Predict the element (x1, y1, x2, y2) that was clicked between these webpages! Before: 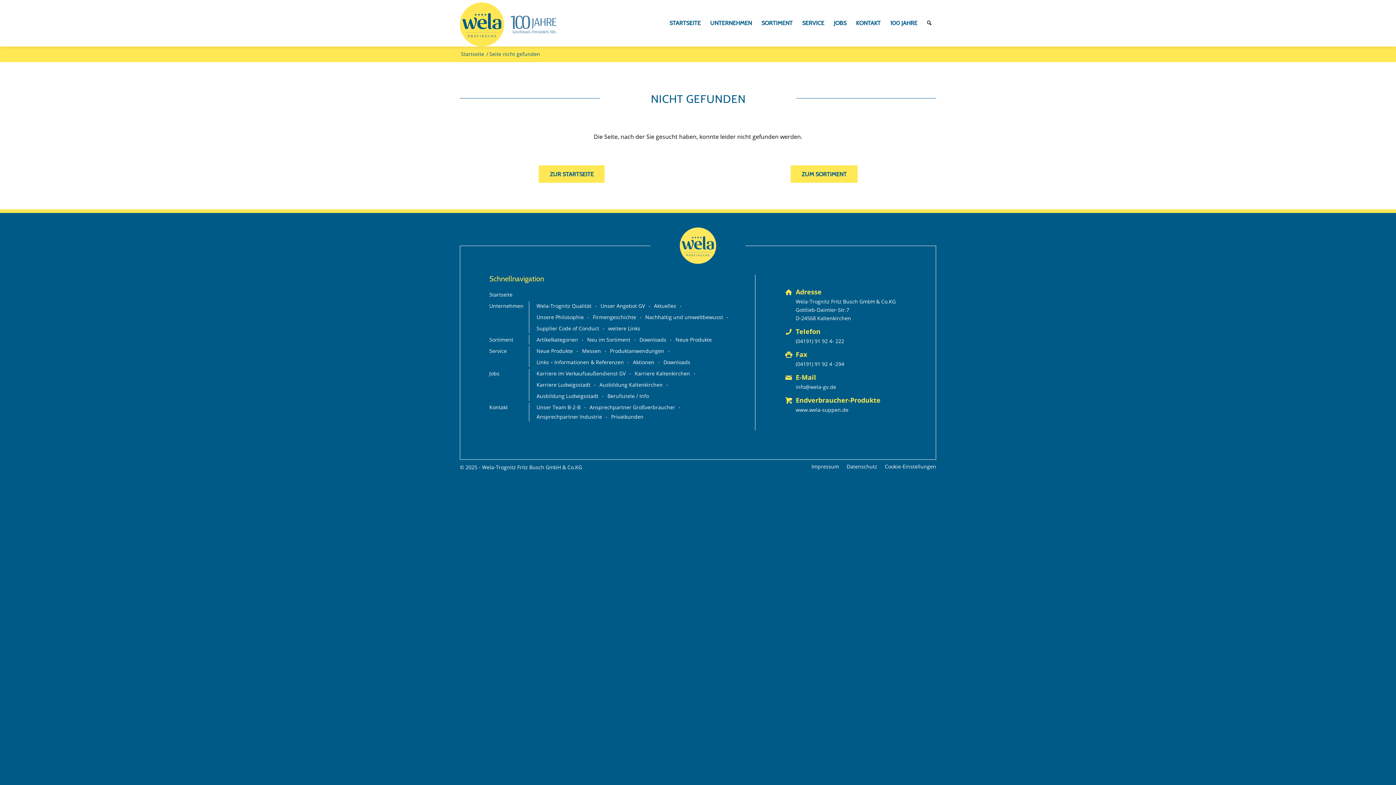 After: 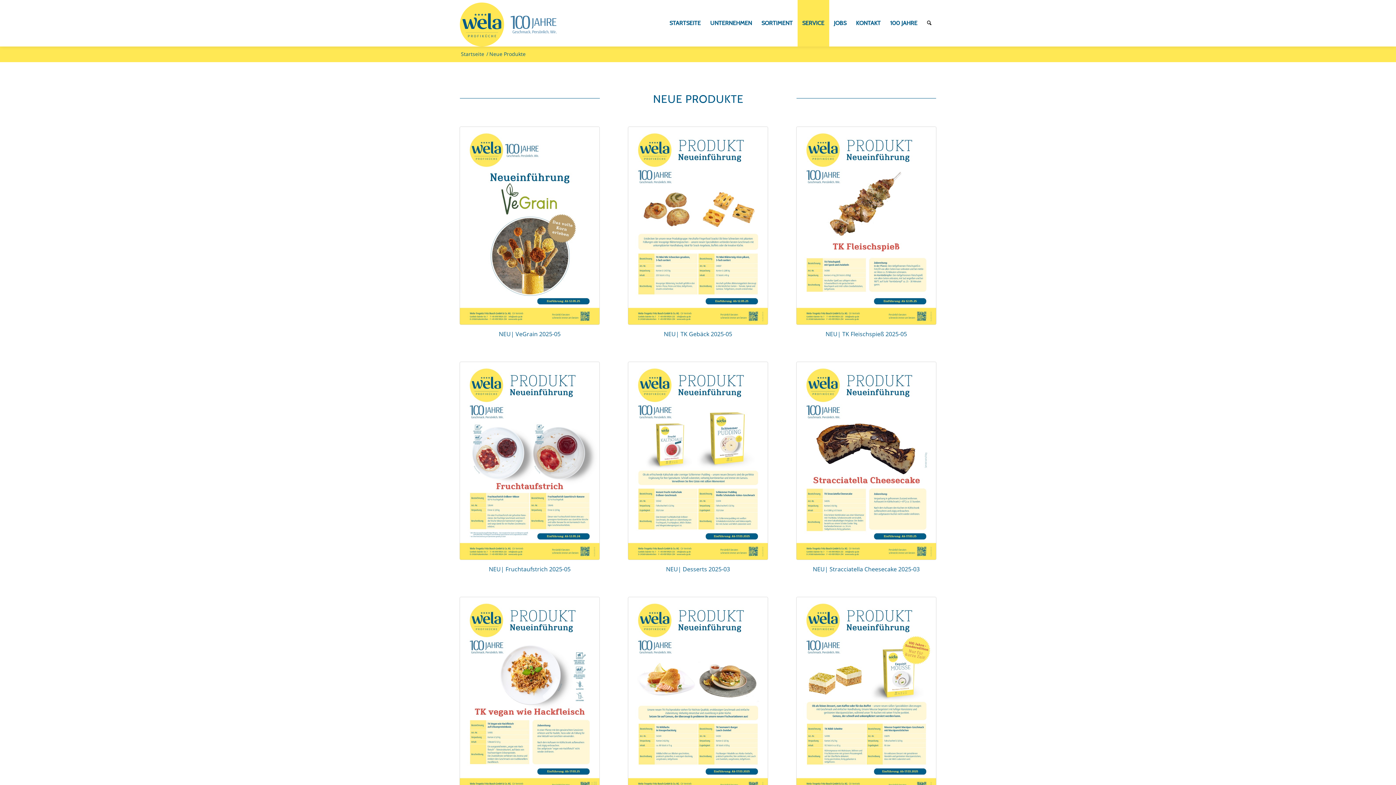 Action: bbox: (797, 0, 829, 46) label: SERVICE